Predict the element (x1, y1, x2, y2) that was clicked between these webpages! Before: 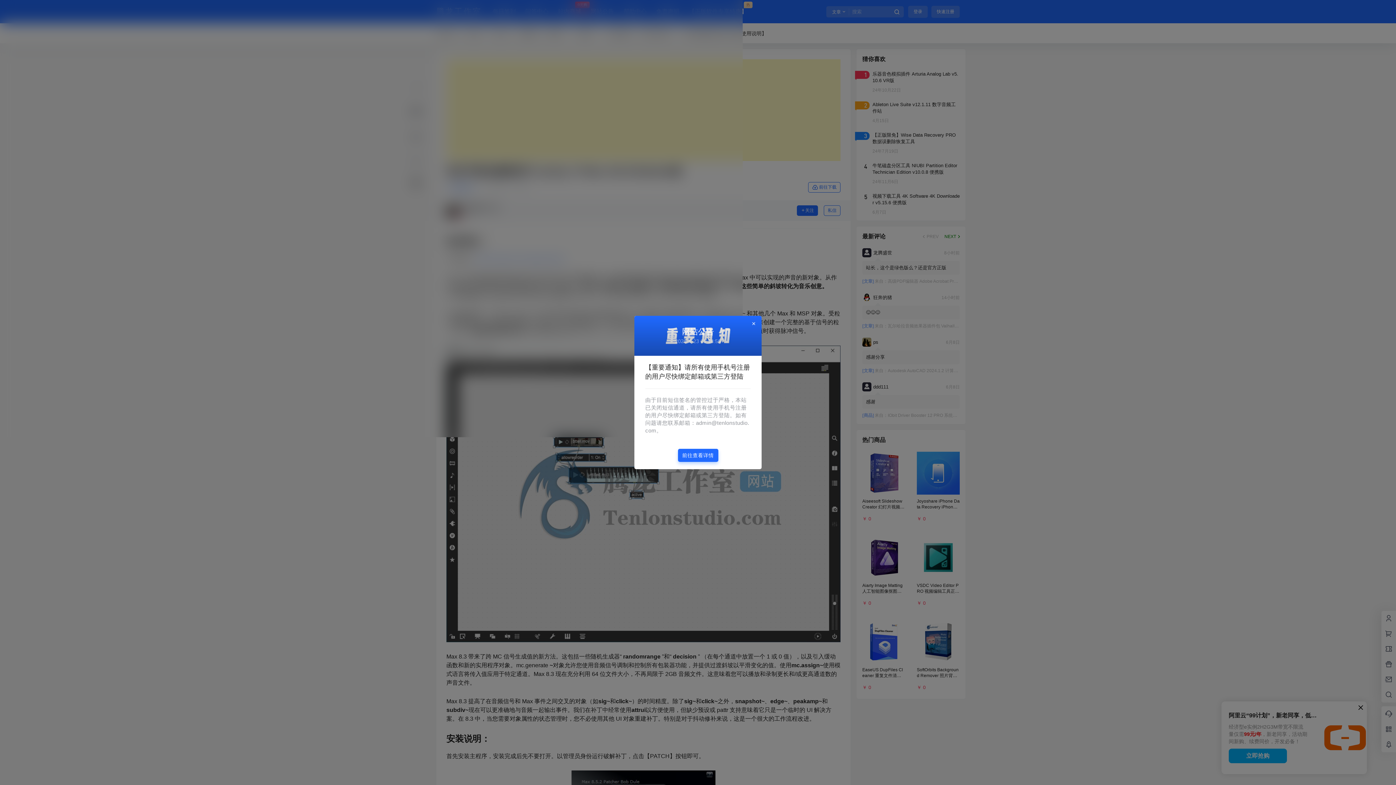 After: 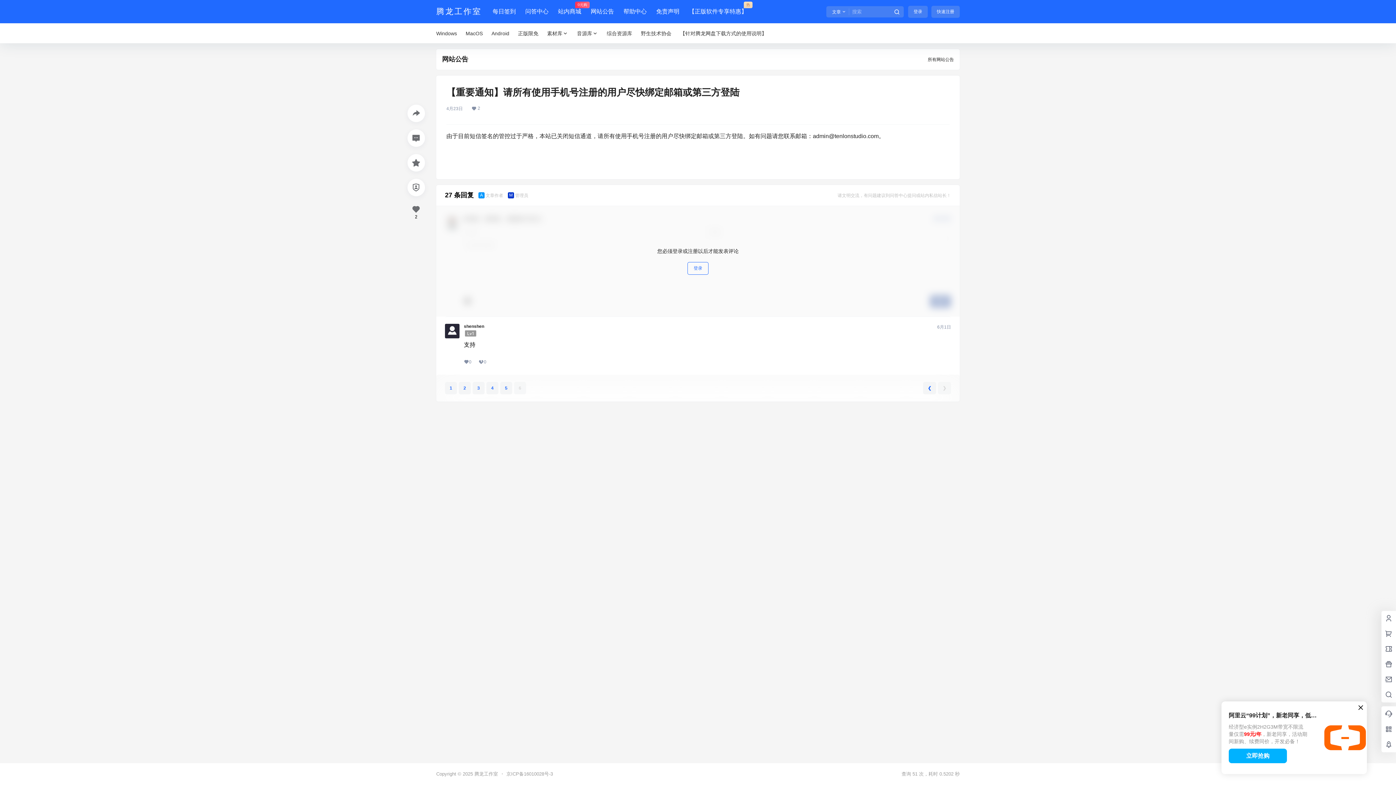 Action: bbox: (678, 449, 718, 462) label: 前往查看详情